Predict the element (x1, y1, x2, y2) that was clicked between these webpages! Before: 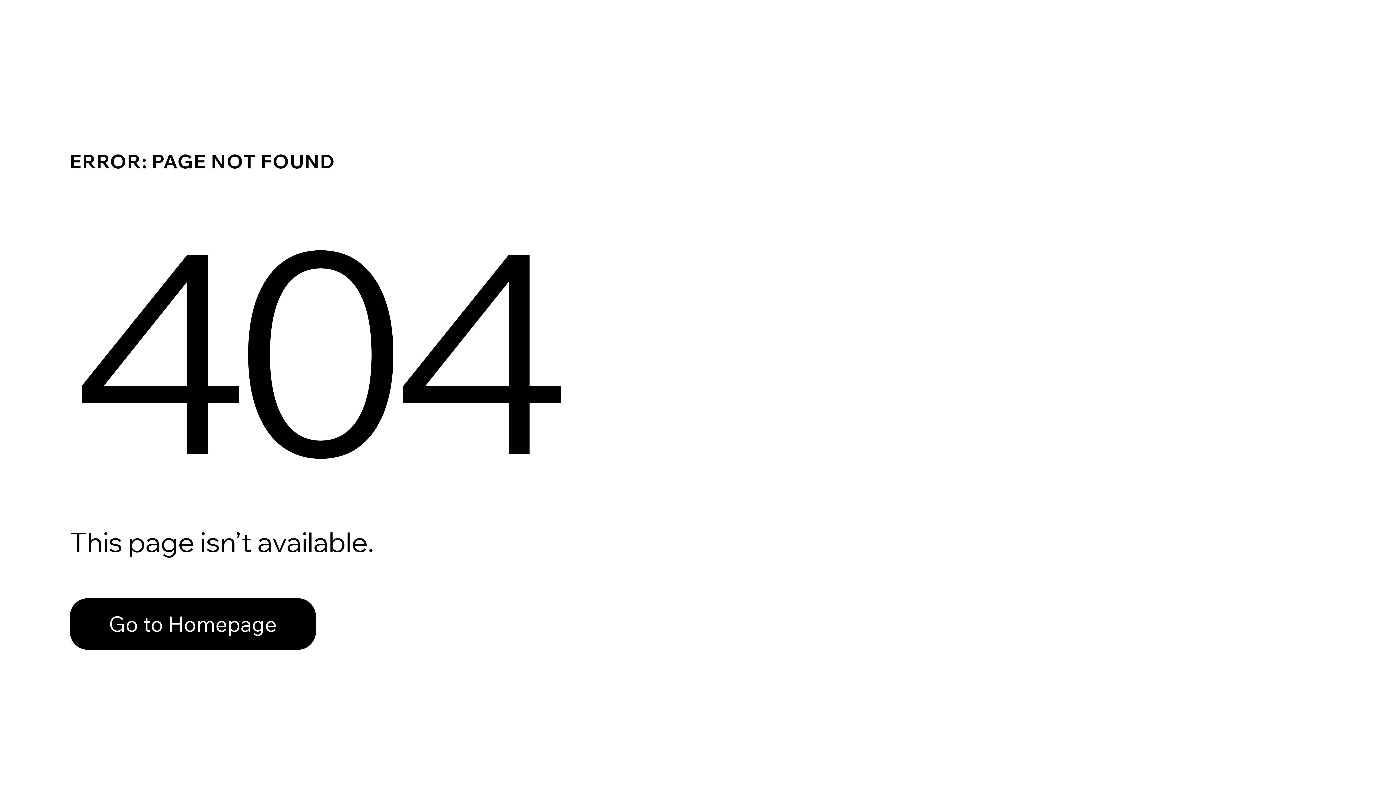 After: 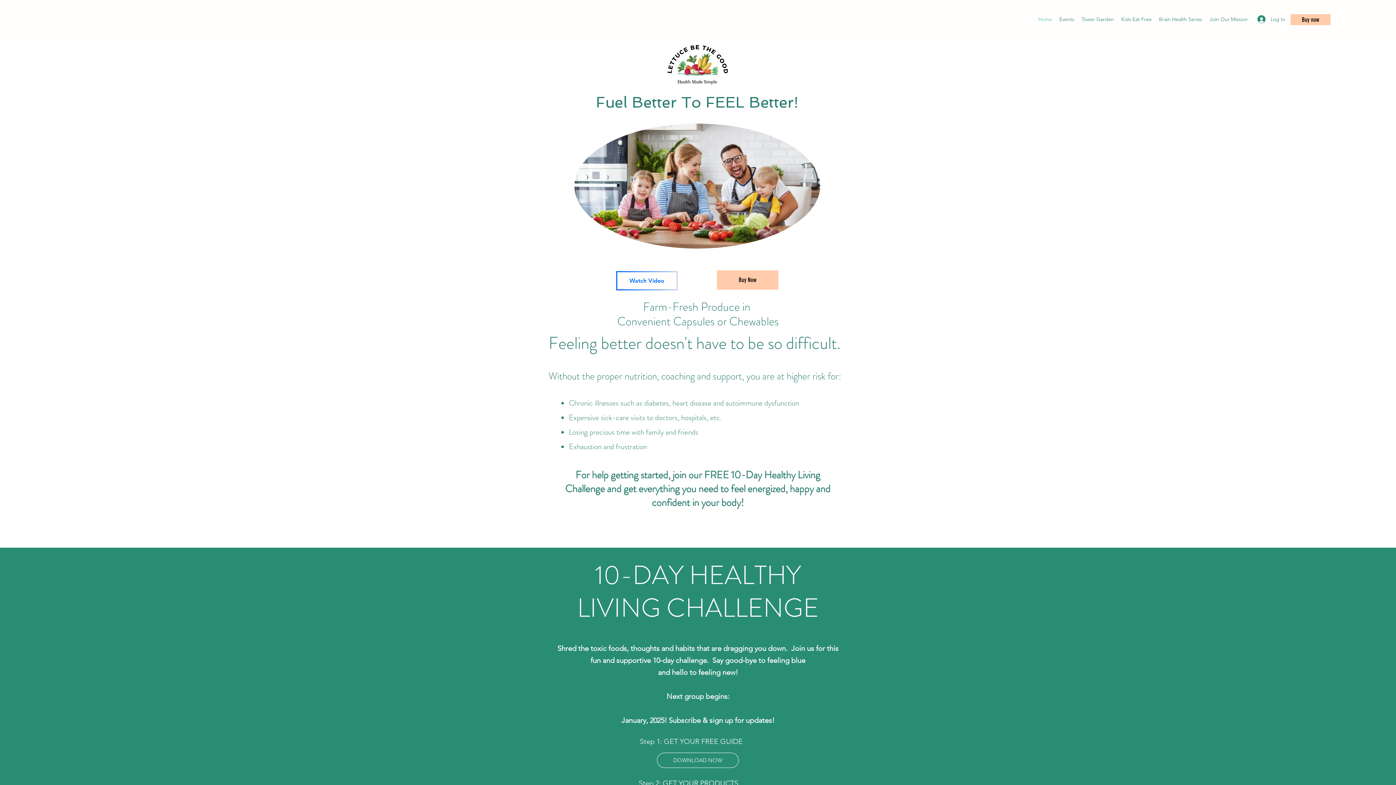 Action: label: Go to Homepage bbox: (69, 598, 316, 650)